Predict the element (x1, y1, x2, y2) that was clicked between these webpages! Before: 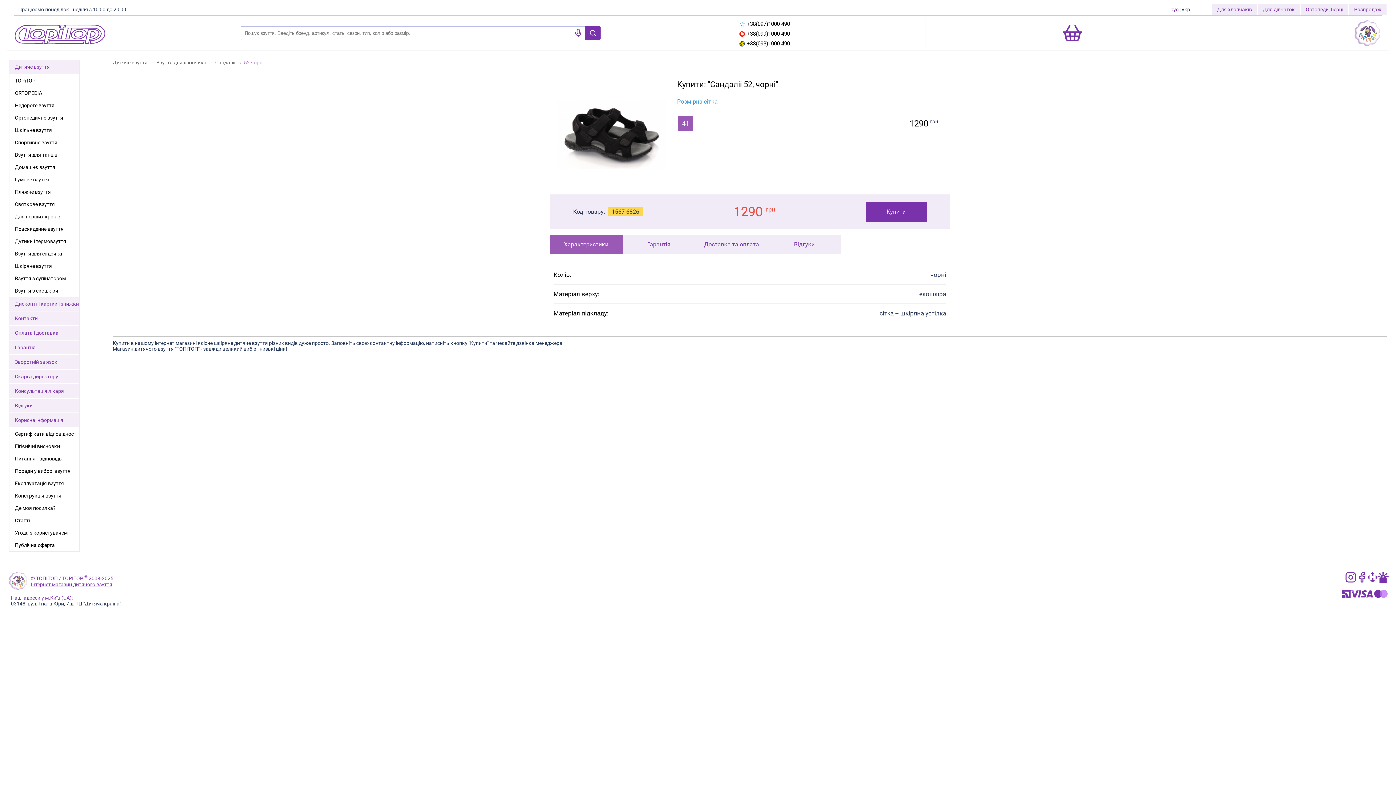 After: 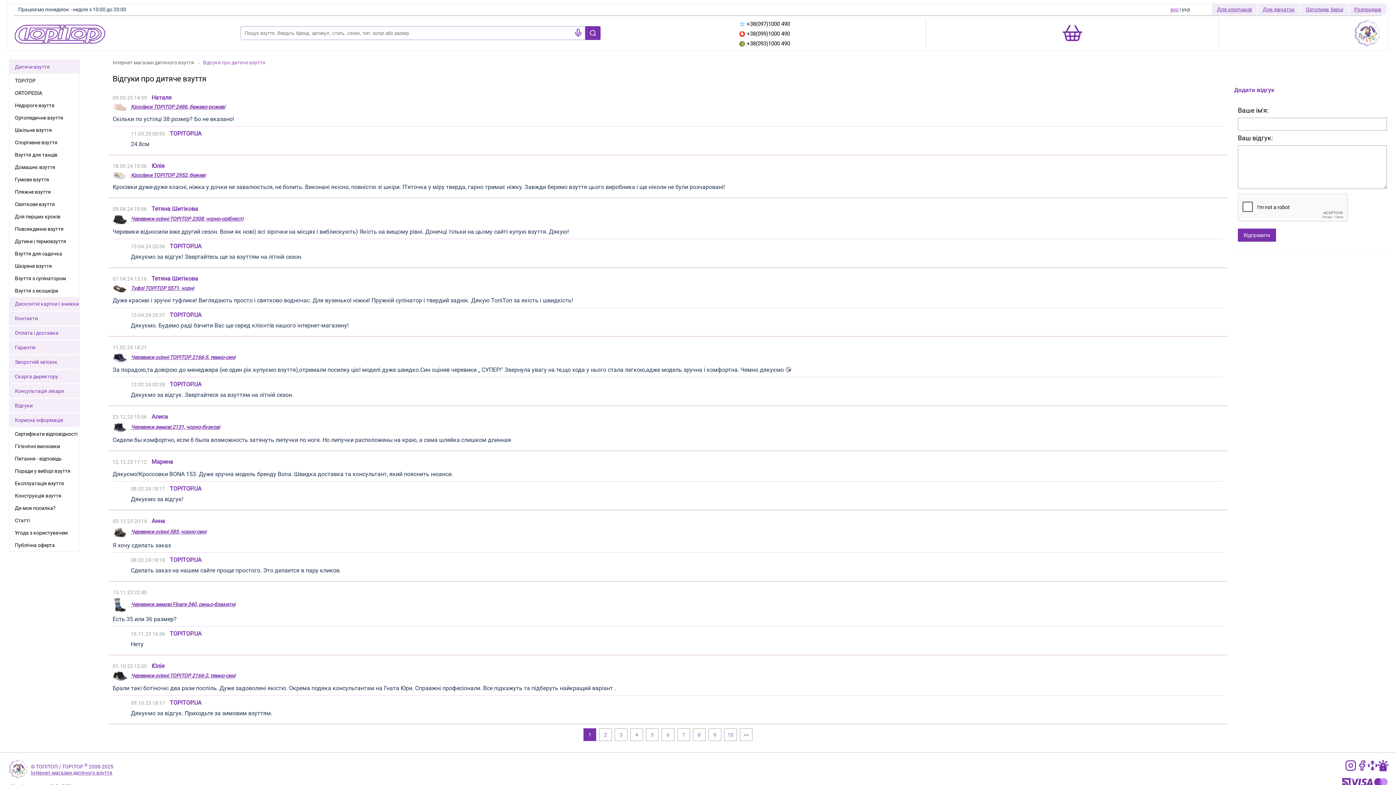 Action: bbox: (9, 398, 79, 412) label: Відгуки